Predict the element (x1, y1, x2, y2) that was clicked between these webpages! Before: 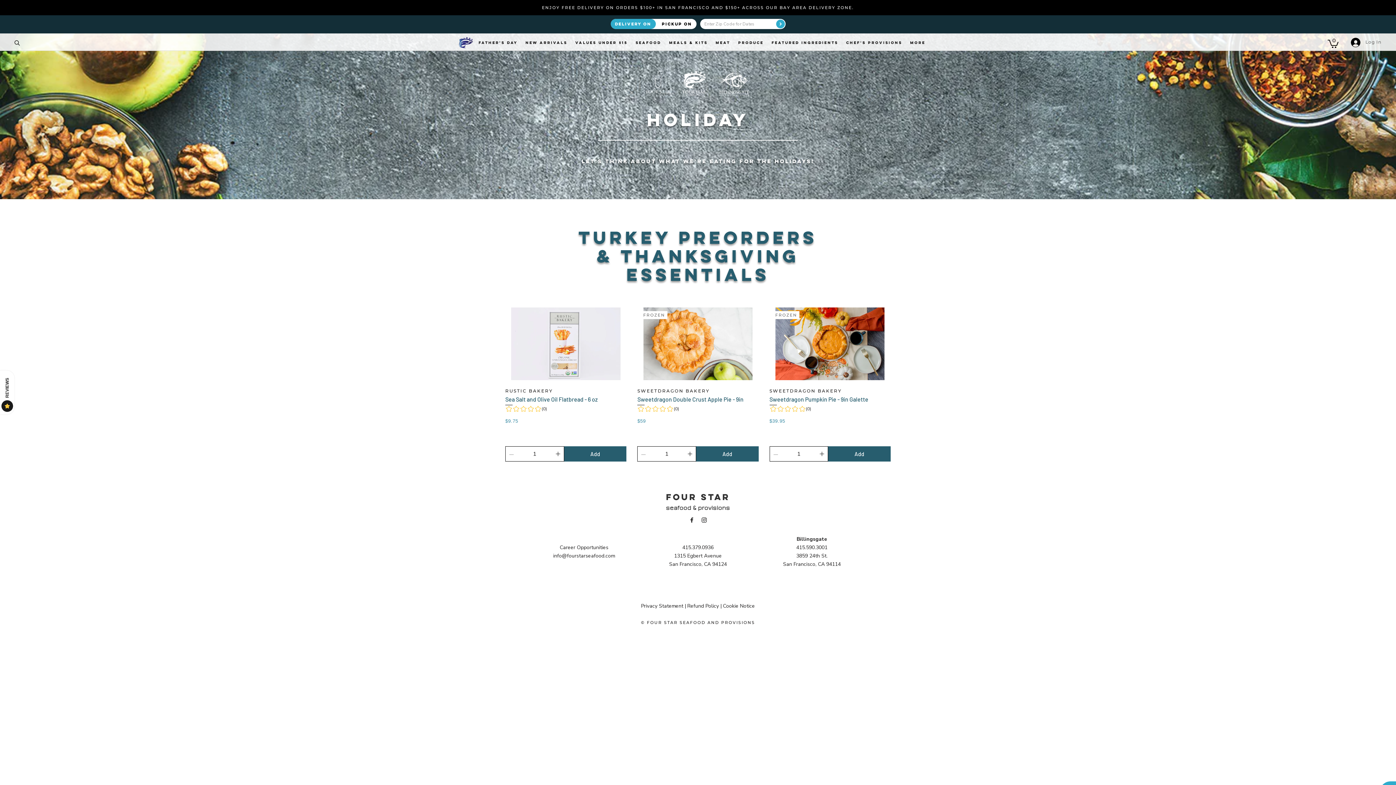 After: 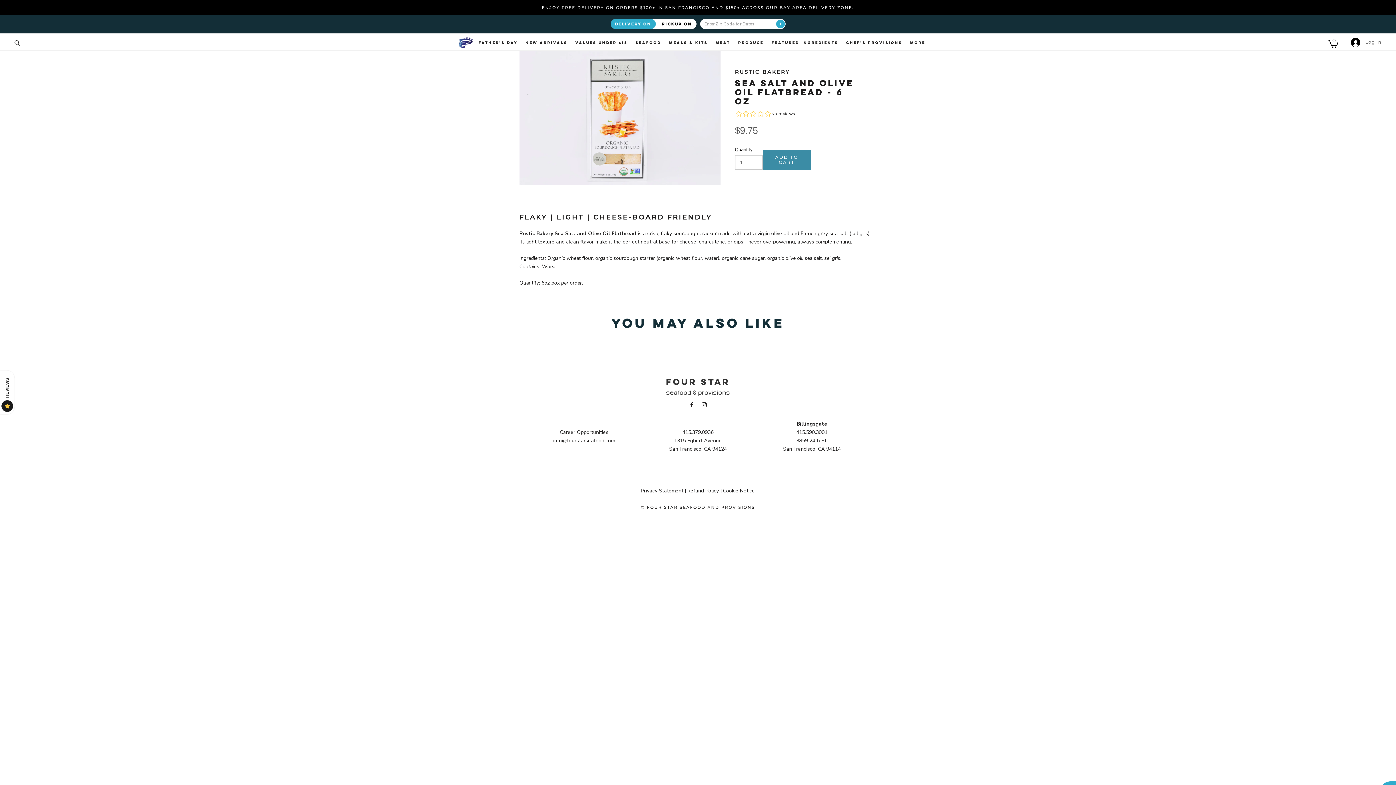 Action: bbox: (505, 307, 626, 380)